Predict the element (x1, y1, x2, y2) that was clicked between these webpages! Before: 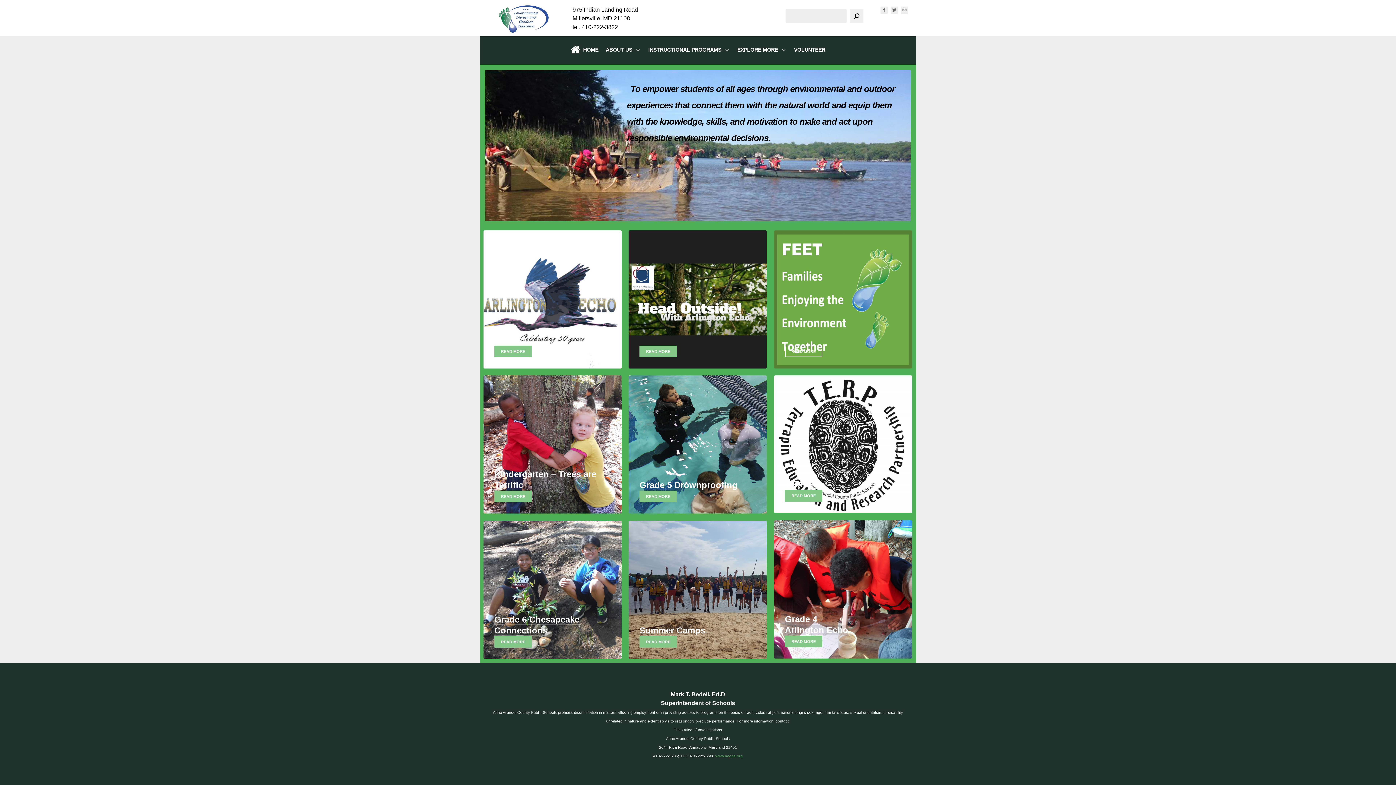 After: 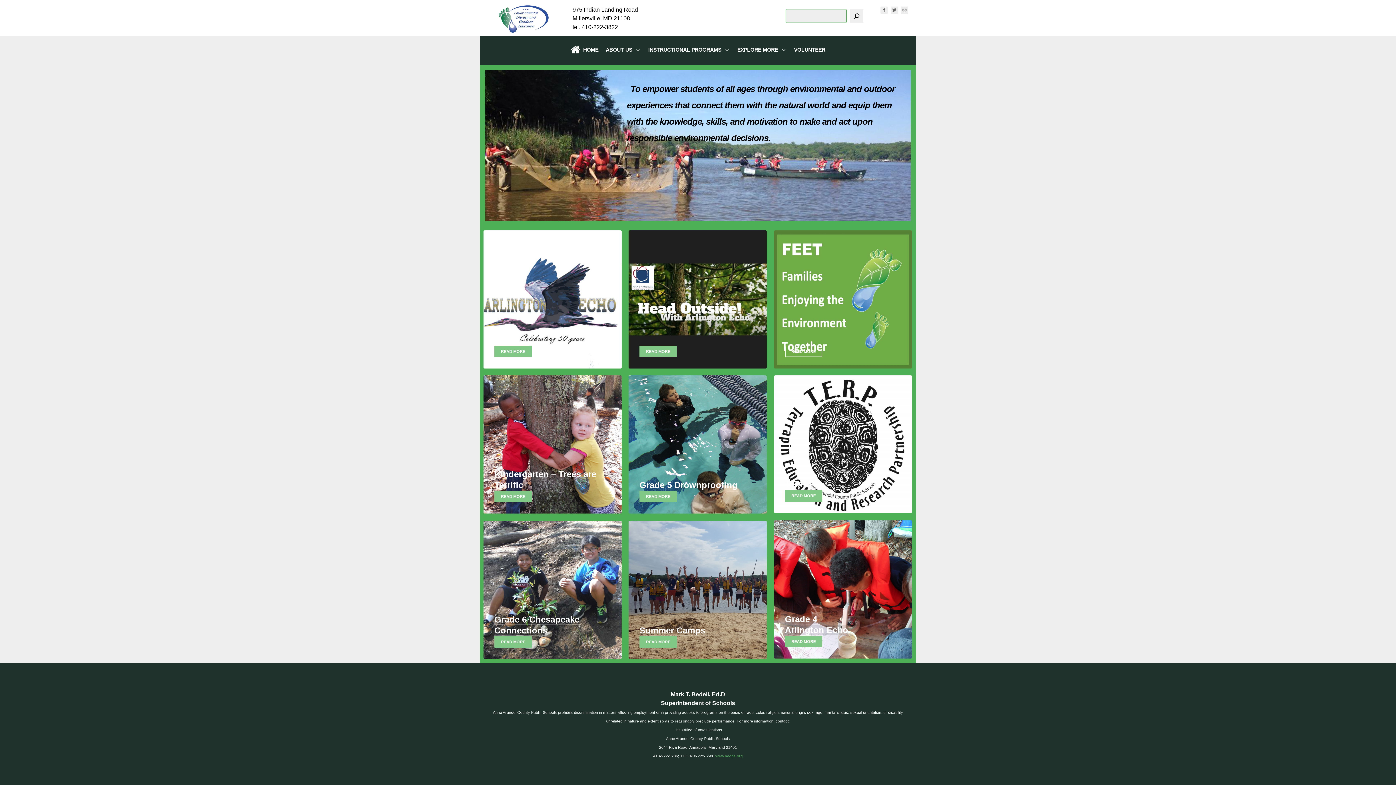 Action: bbox: (850, 9, 863, 22) label: Search